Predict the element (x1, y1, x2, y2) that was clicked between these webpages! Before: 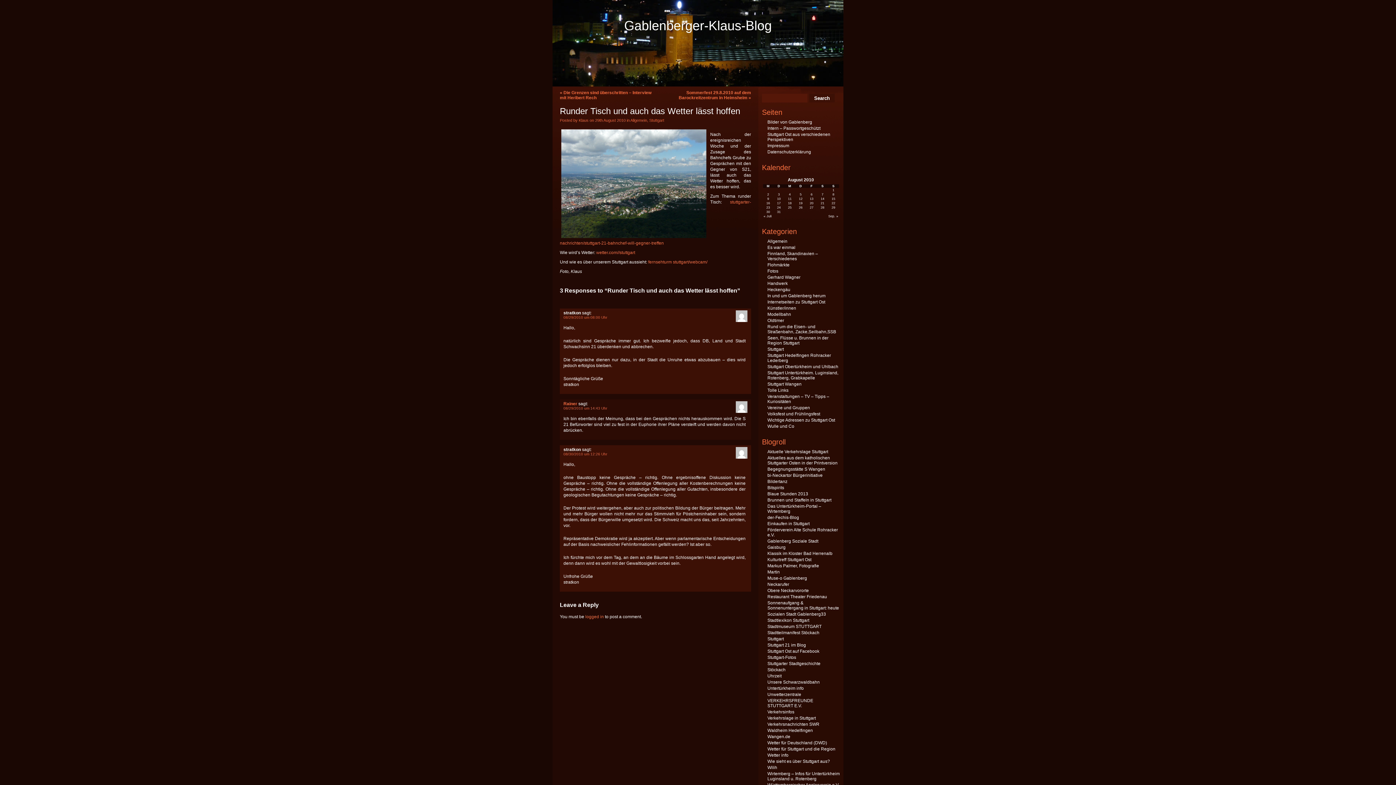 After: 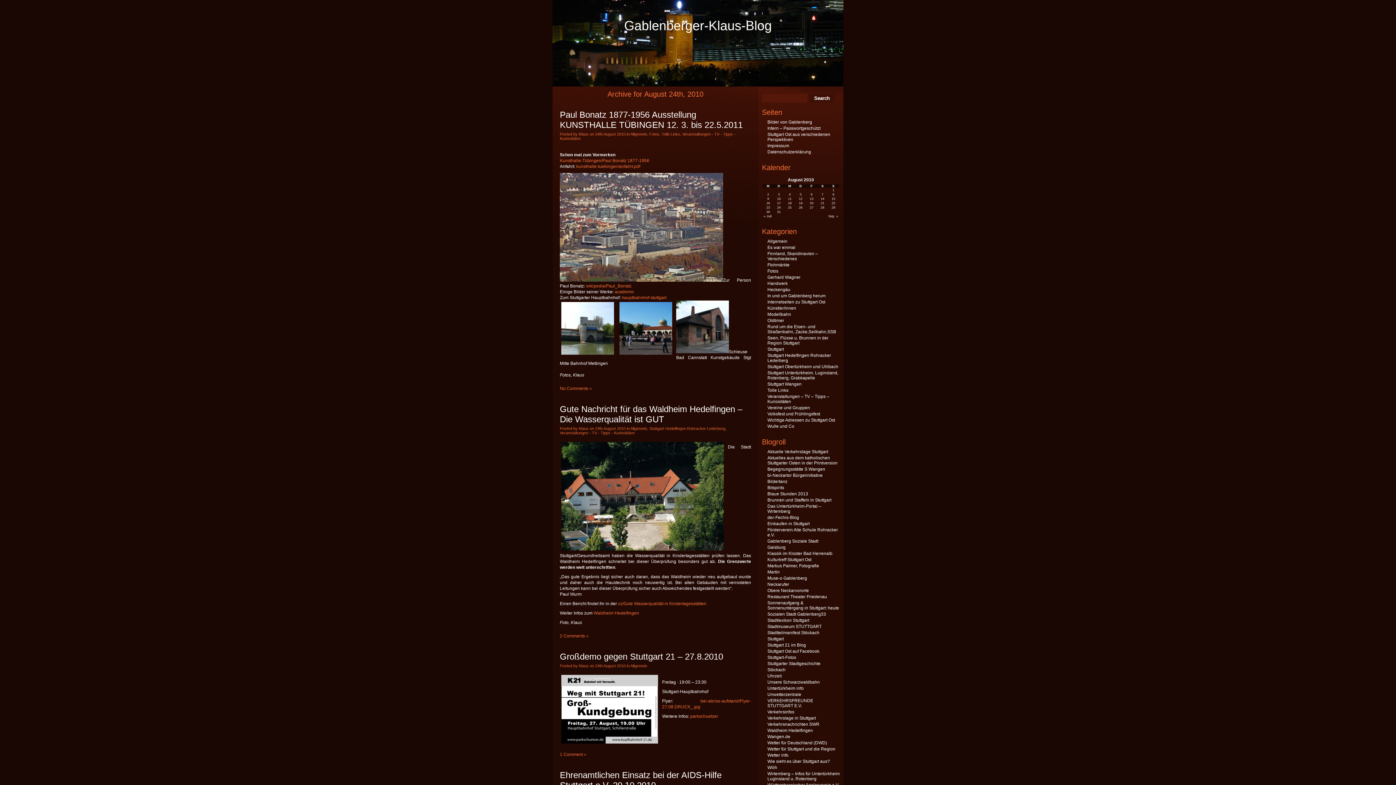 Action: bbox: (773, 205, 784, 209) label: Beiträge veröffentlicht am 24. August 2010